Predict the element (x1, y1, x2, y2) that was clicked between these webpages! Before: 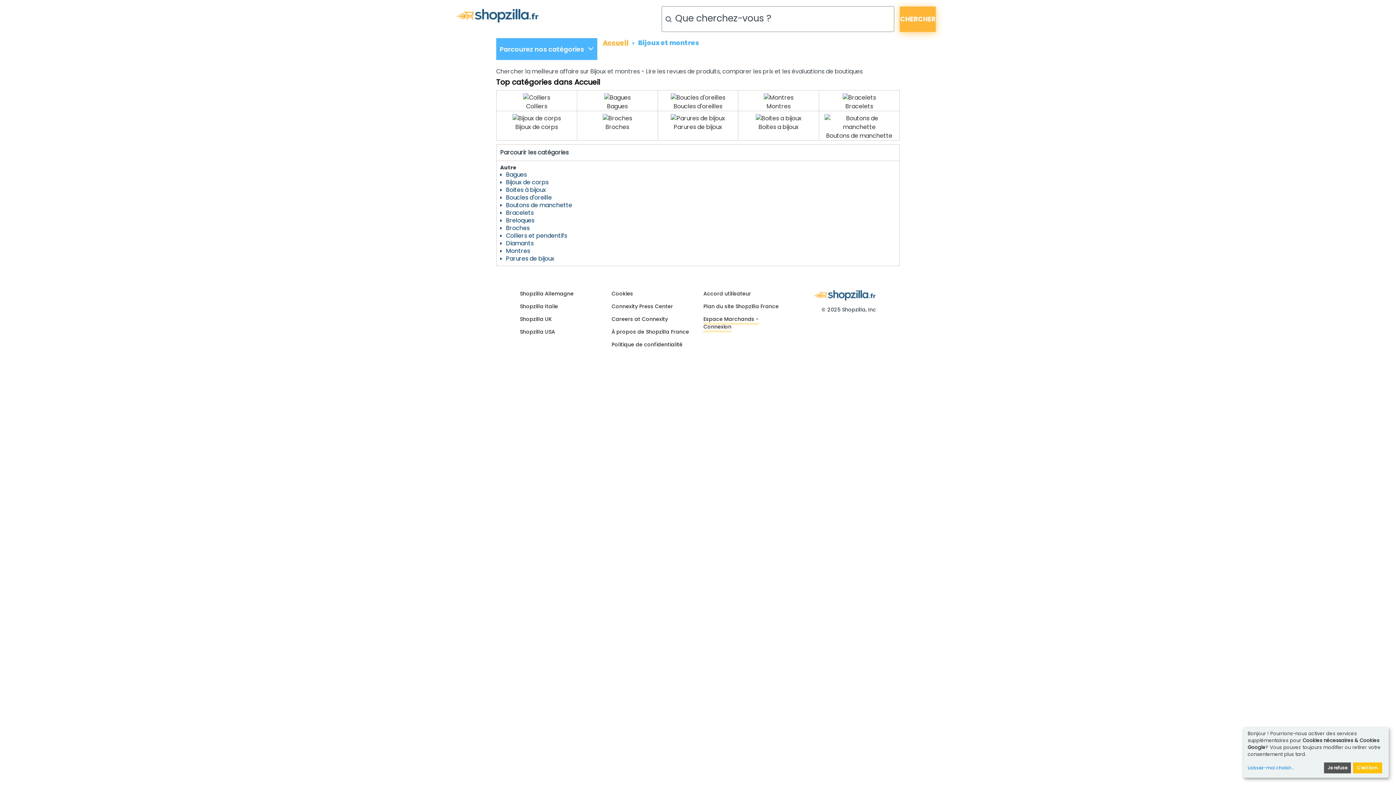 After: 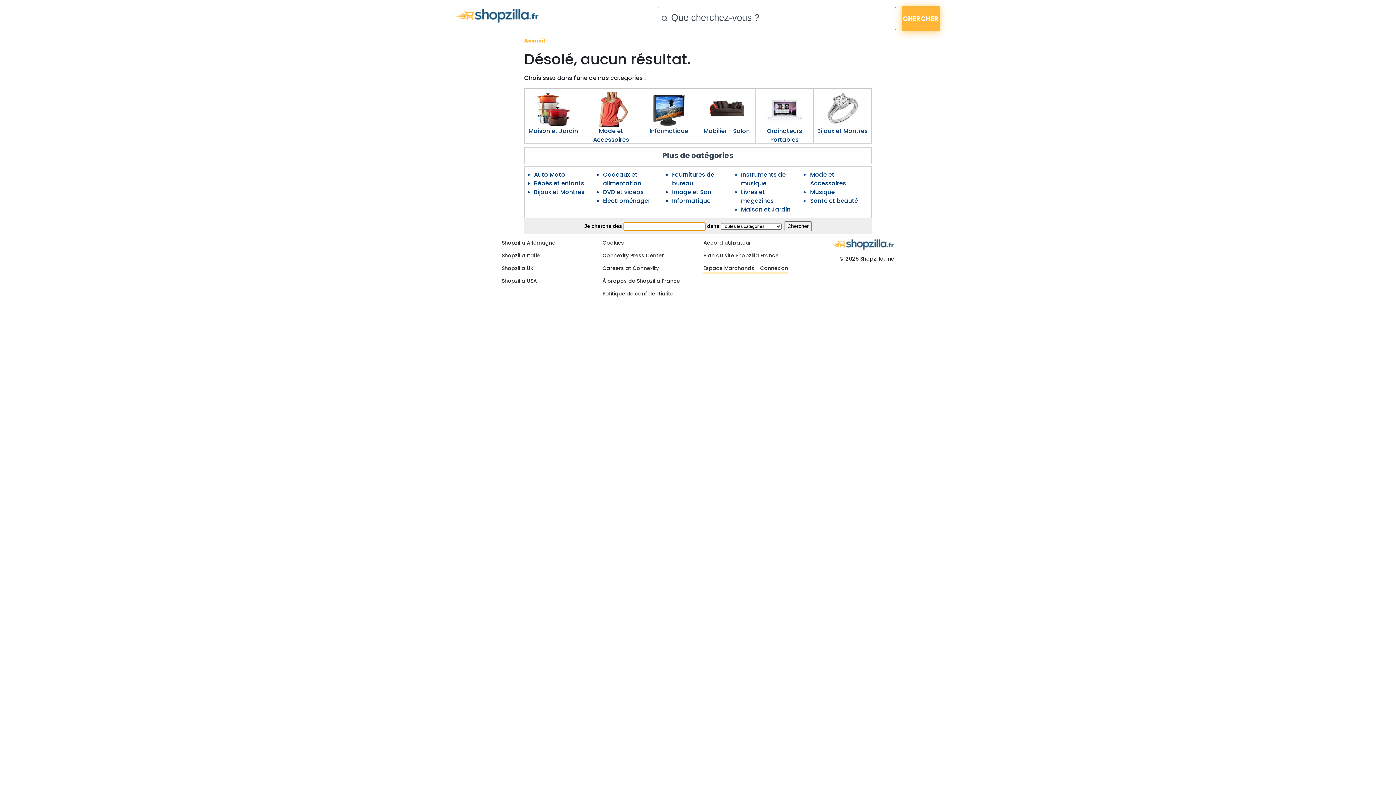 Action: label: Boutons de manchette bbox: (826, 131, 892, 140)